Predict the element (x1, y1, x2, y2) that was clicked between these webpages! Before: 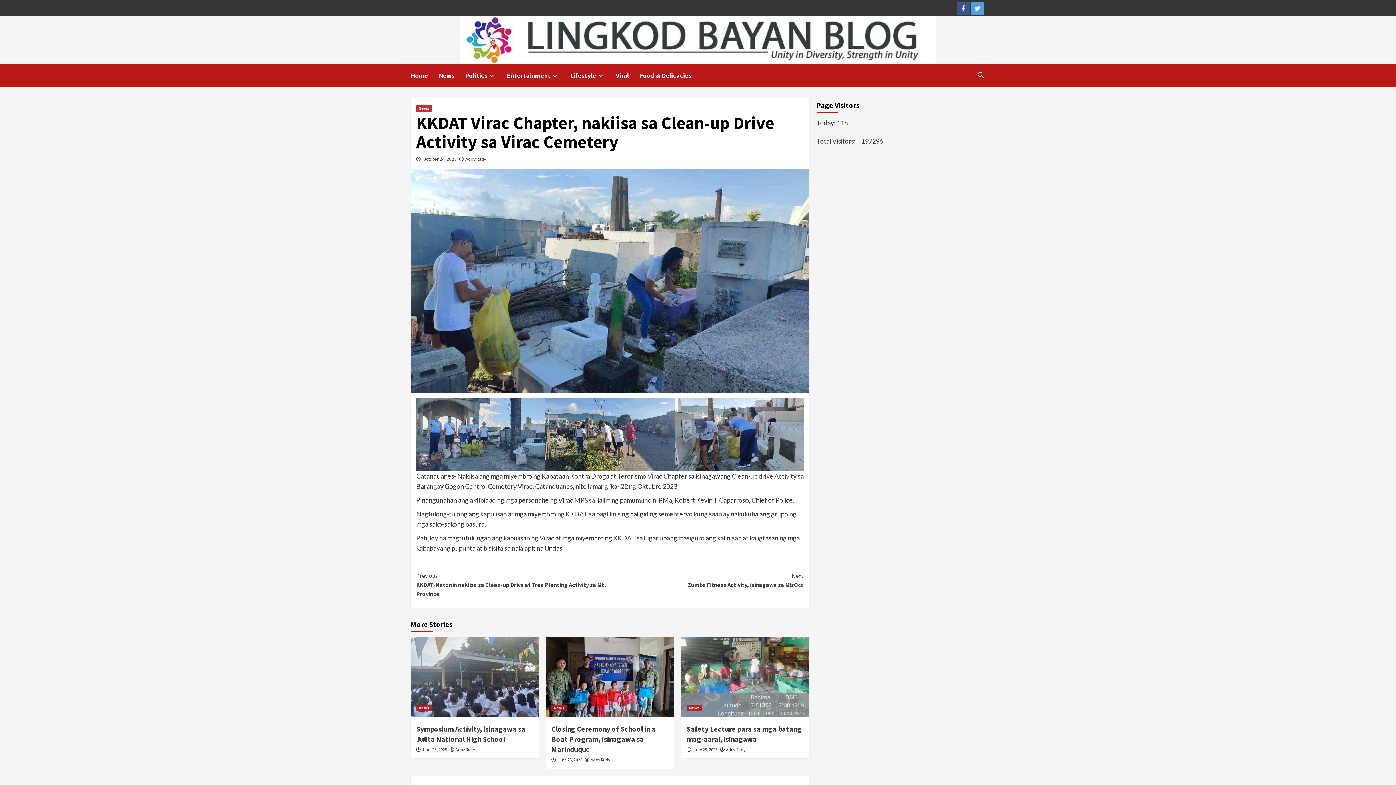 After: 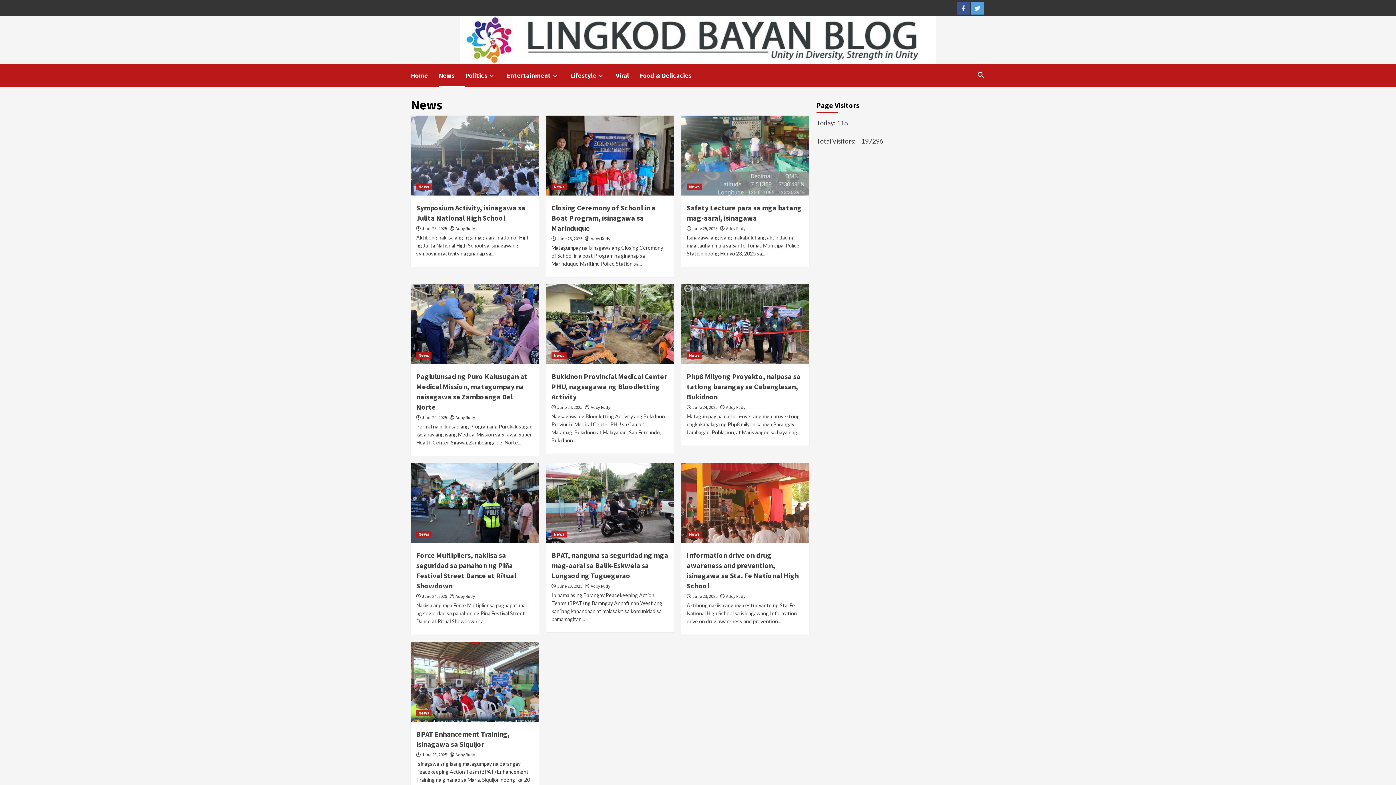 Action: label: News bbox: (416, 705, 431, 711)